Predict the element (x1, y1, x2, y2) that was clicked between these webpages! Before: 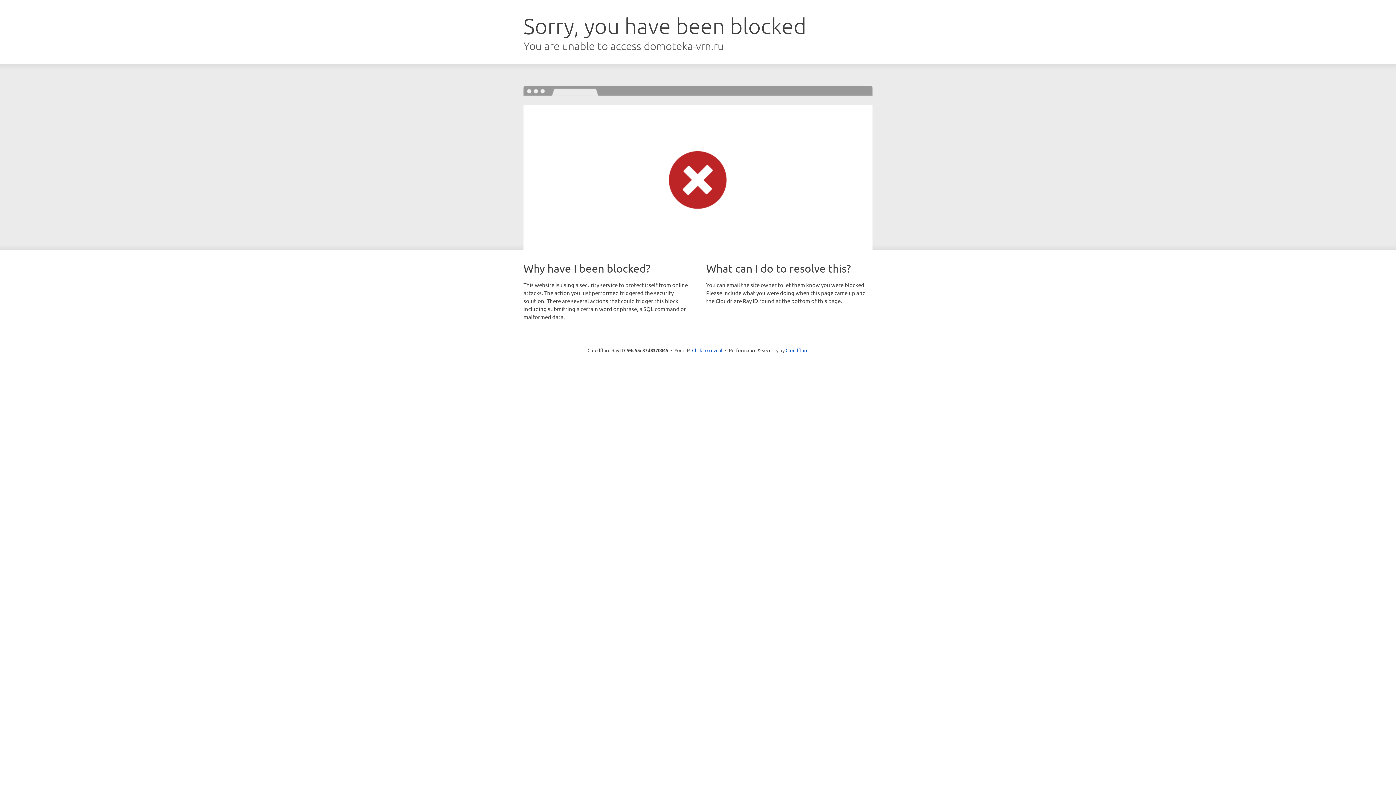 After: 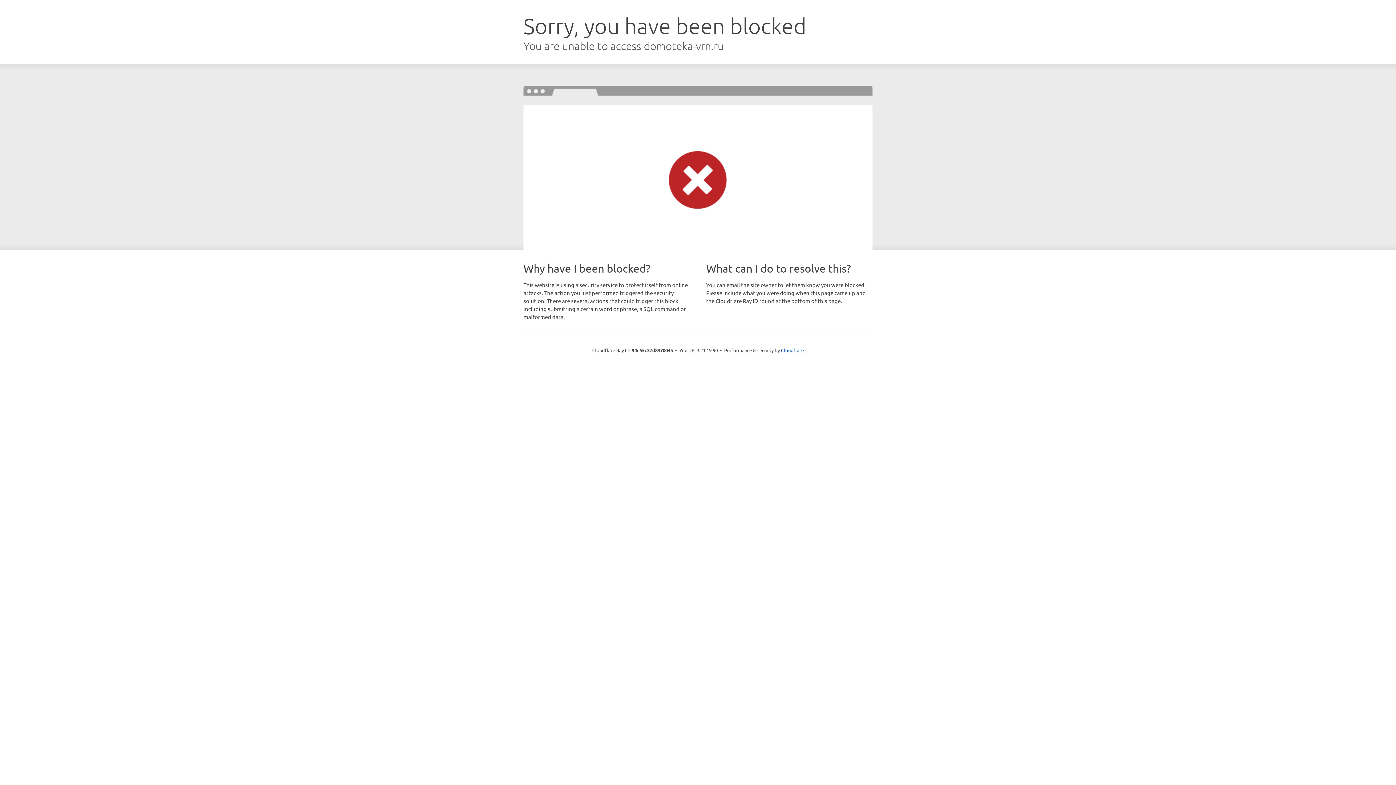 Action: label: Click to reveal bbox: (692, 346, 722, 353)